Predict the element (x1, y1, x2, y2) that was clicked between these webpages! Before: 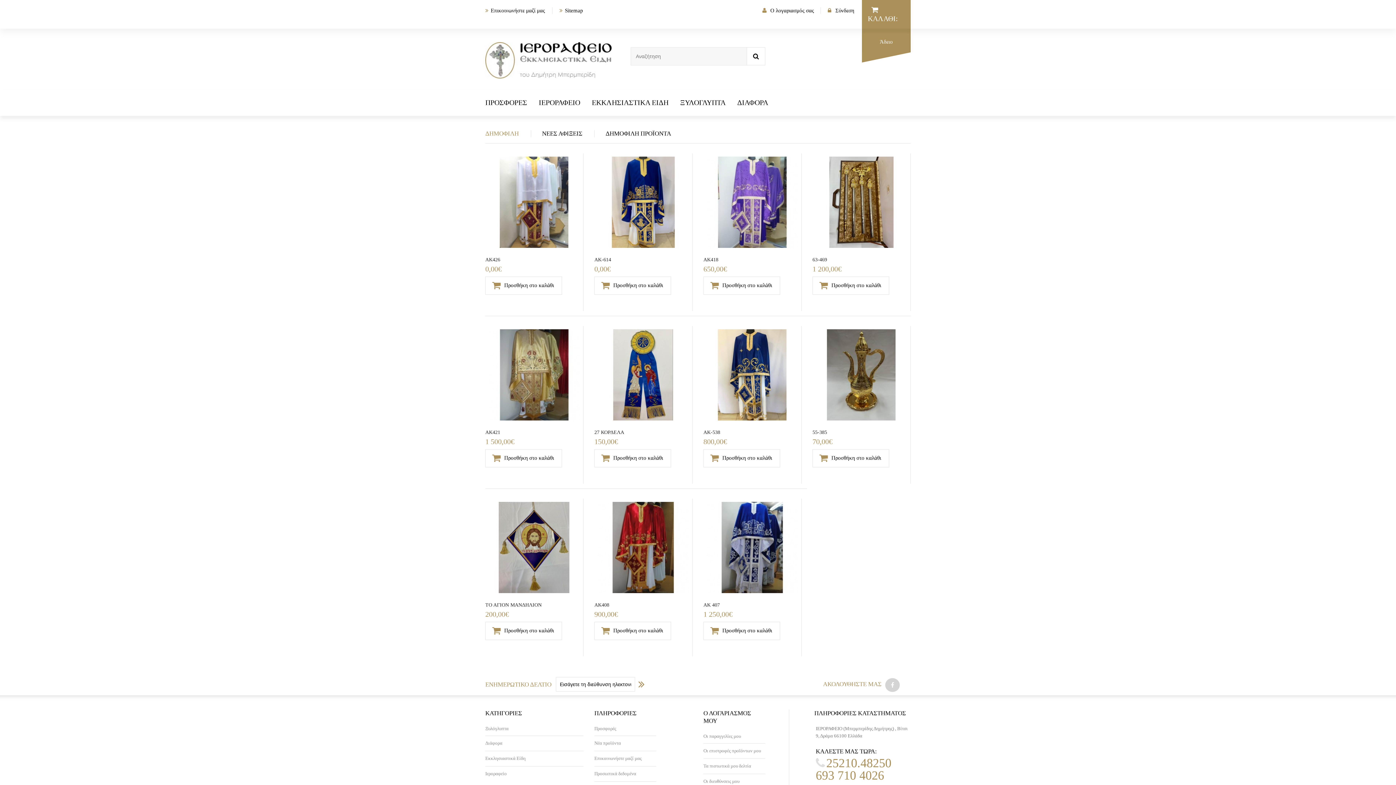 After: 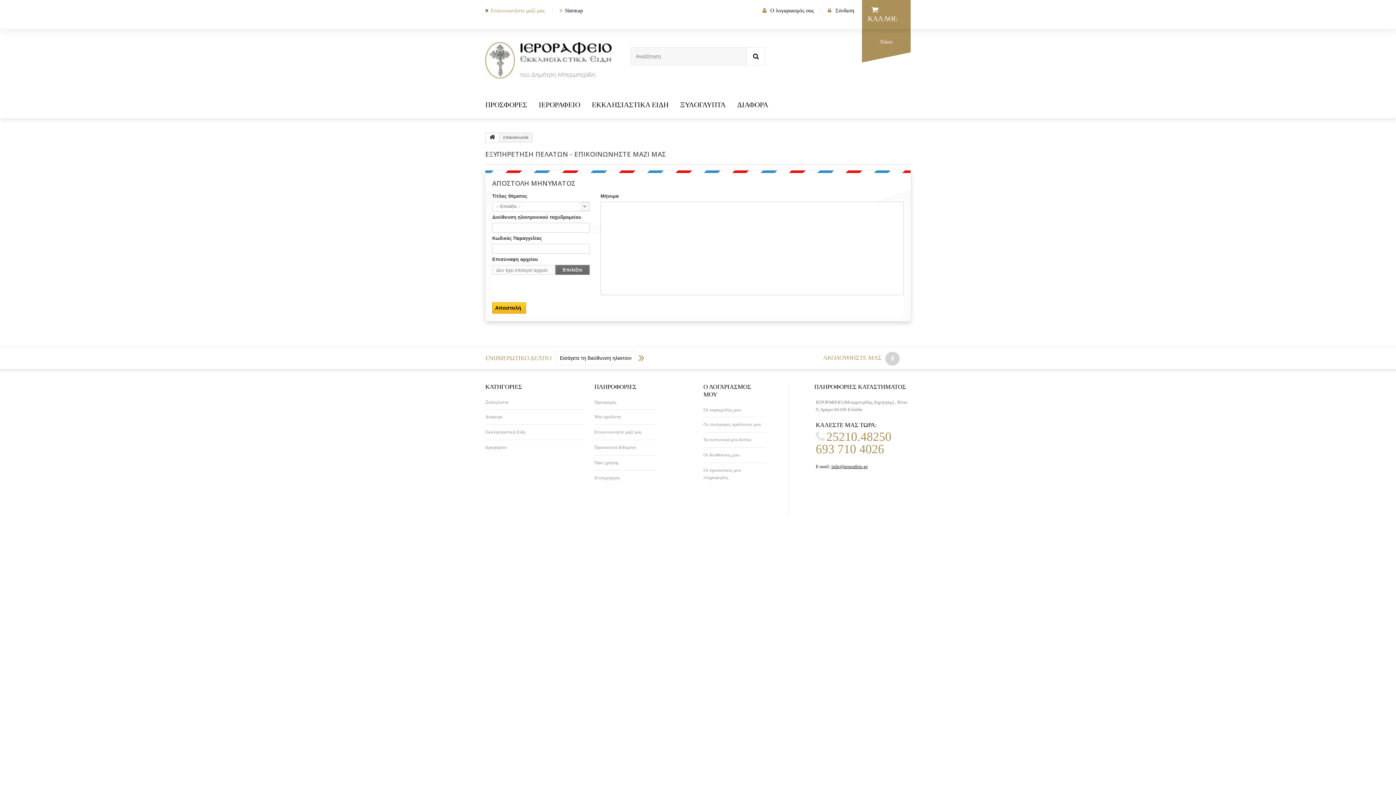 Action: bbox: (485, 7, 545, 13) label: Επικοινωνήστε μαζί μας